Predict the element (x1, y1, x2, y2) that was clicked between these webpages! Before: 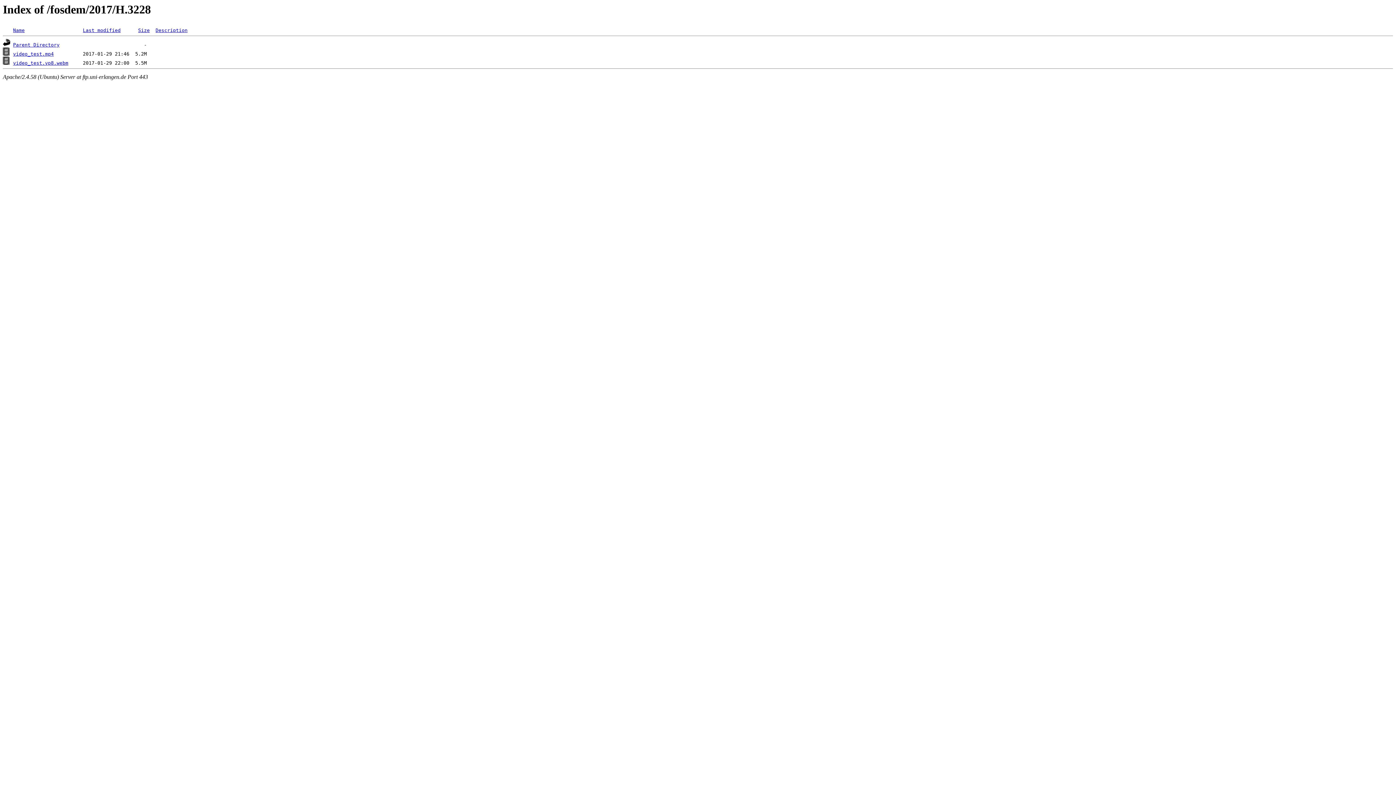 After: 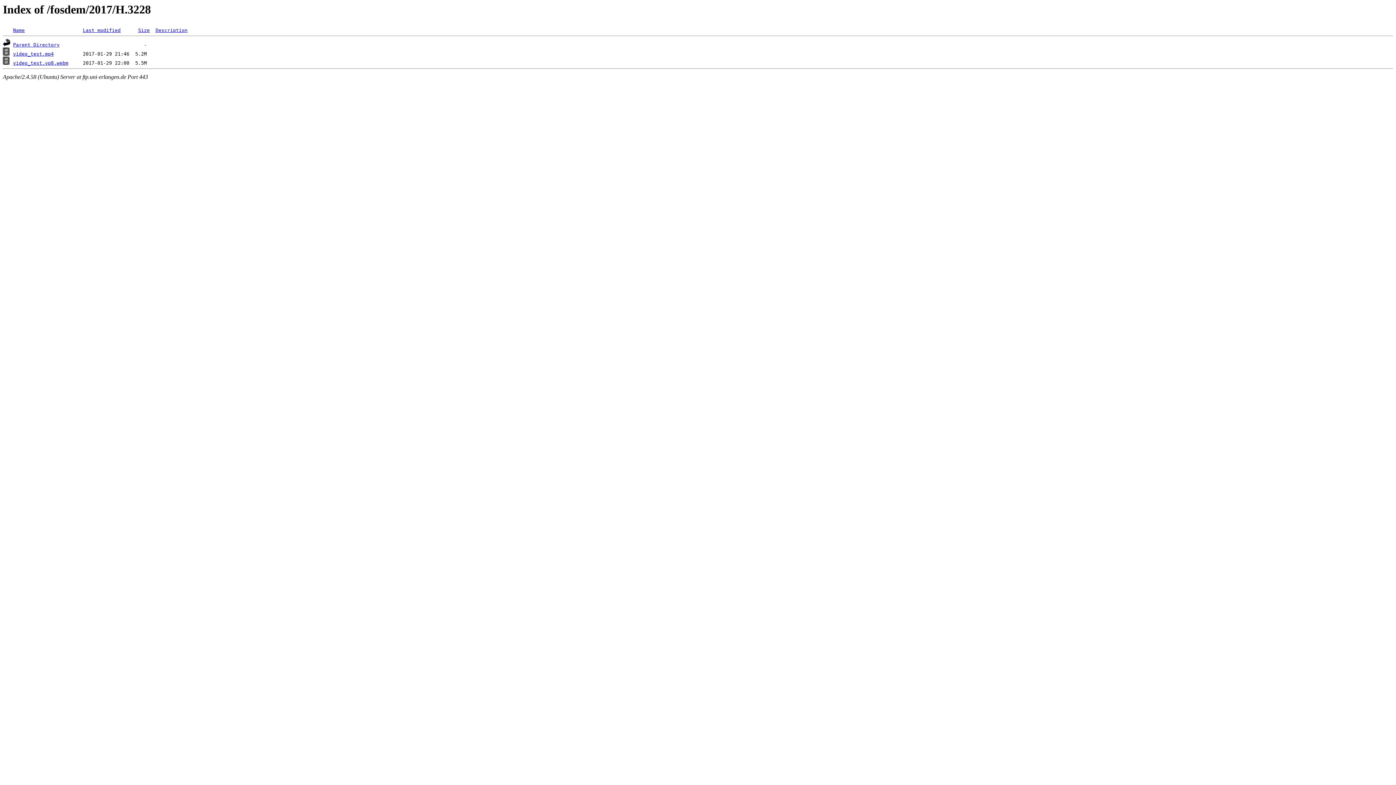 Action: label: Size bbox: (138, 27, 149, 33)